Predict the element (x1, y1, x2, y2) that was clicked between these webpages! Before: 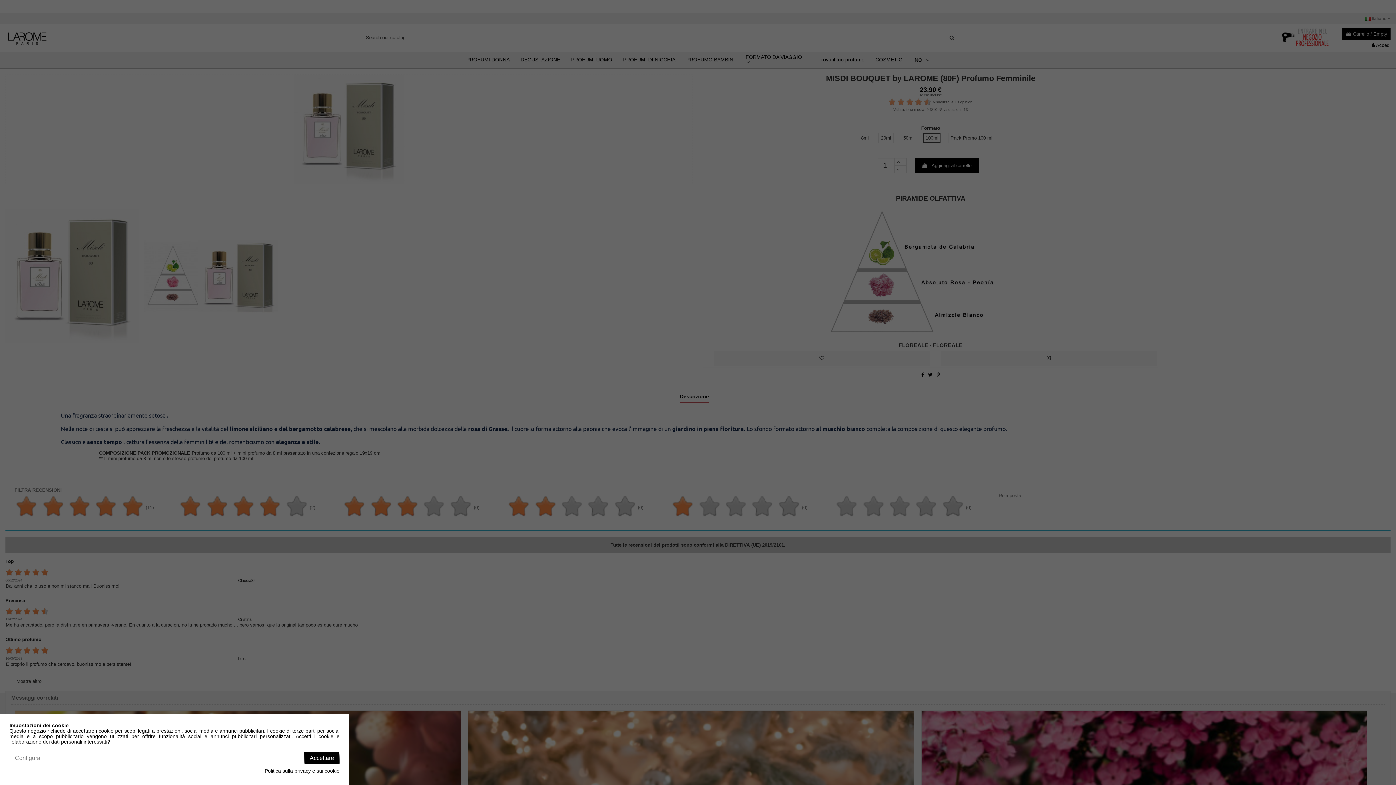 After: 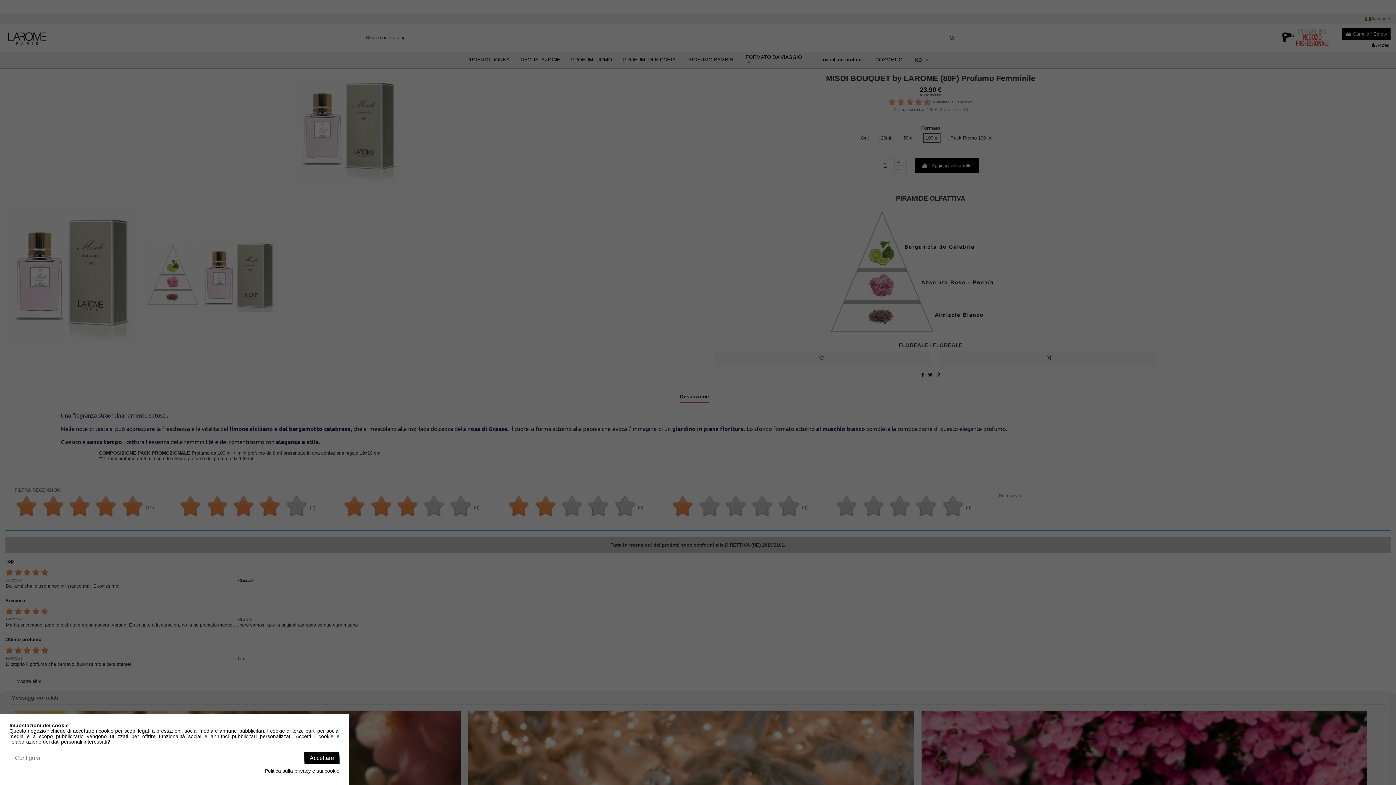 Action: bbox: (264, 768, 339, 774) label: Politica sulla privacy e sui cookie